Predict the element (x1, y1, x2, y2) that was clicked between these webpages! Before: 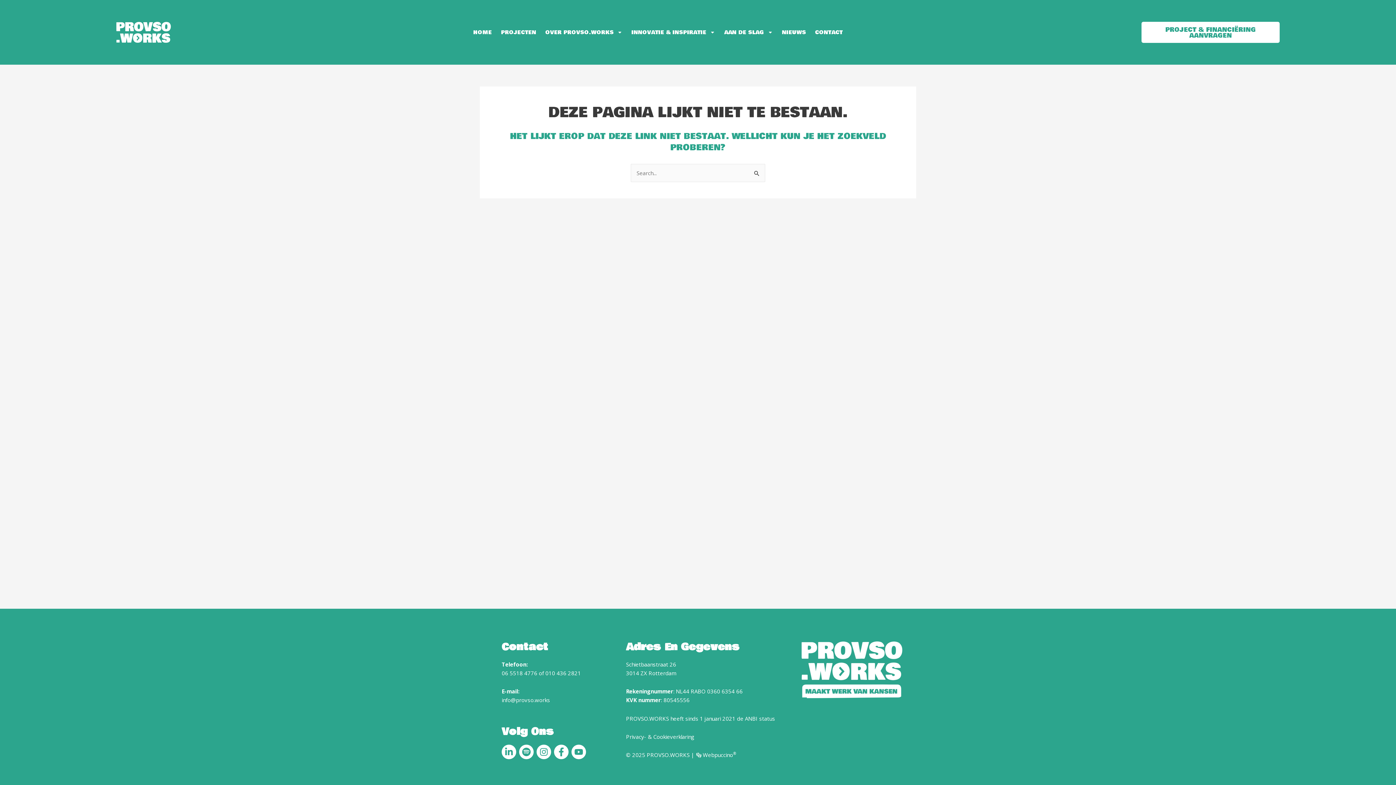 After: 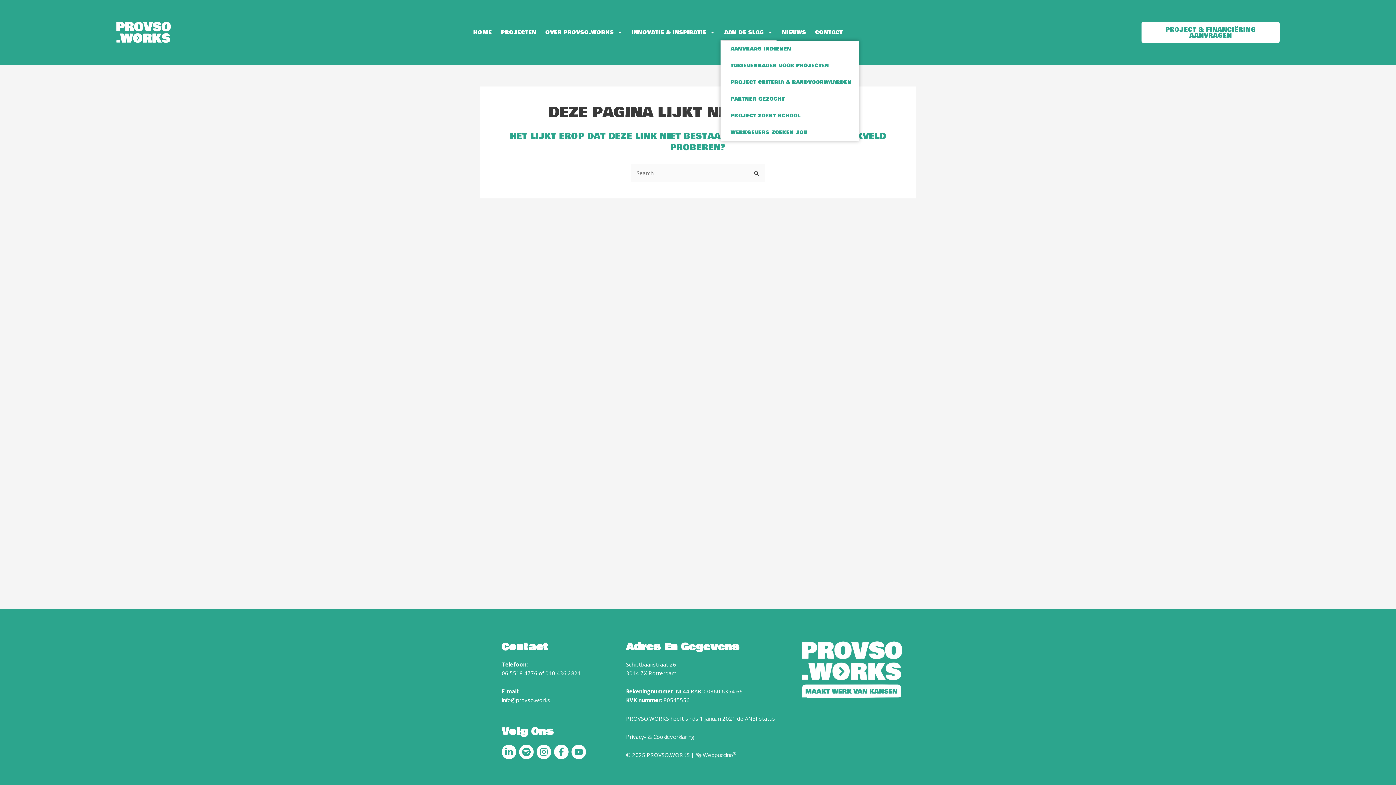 Action: label: AAN DE SLAG bbox: (720, 24, 776, 40)